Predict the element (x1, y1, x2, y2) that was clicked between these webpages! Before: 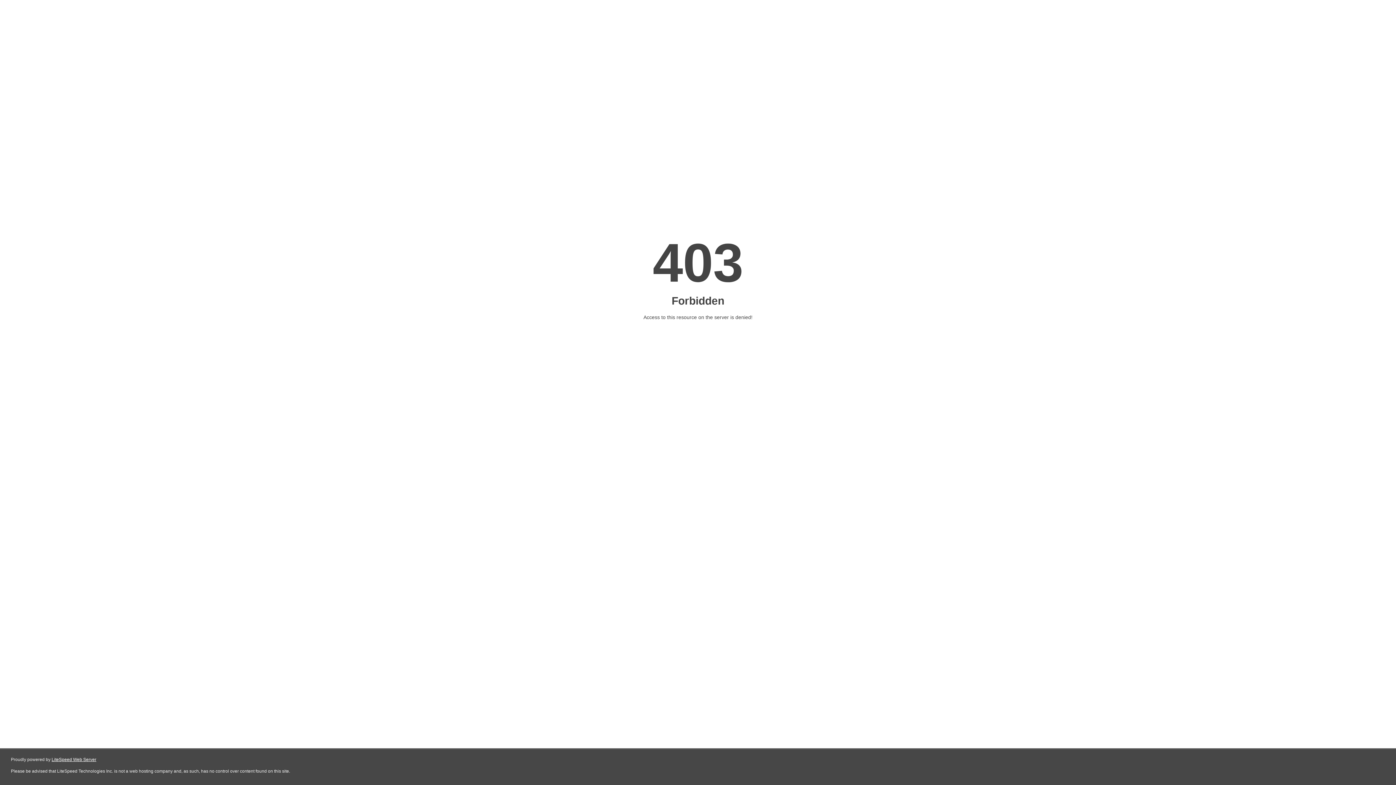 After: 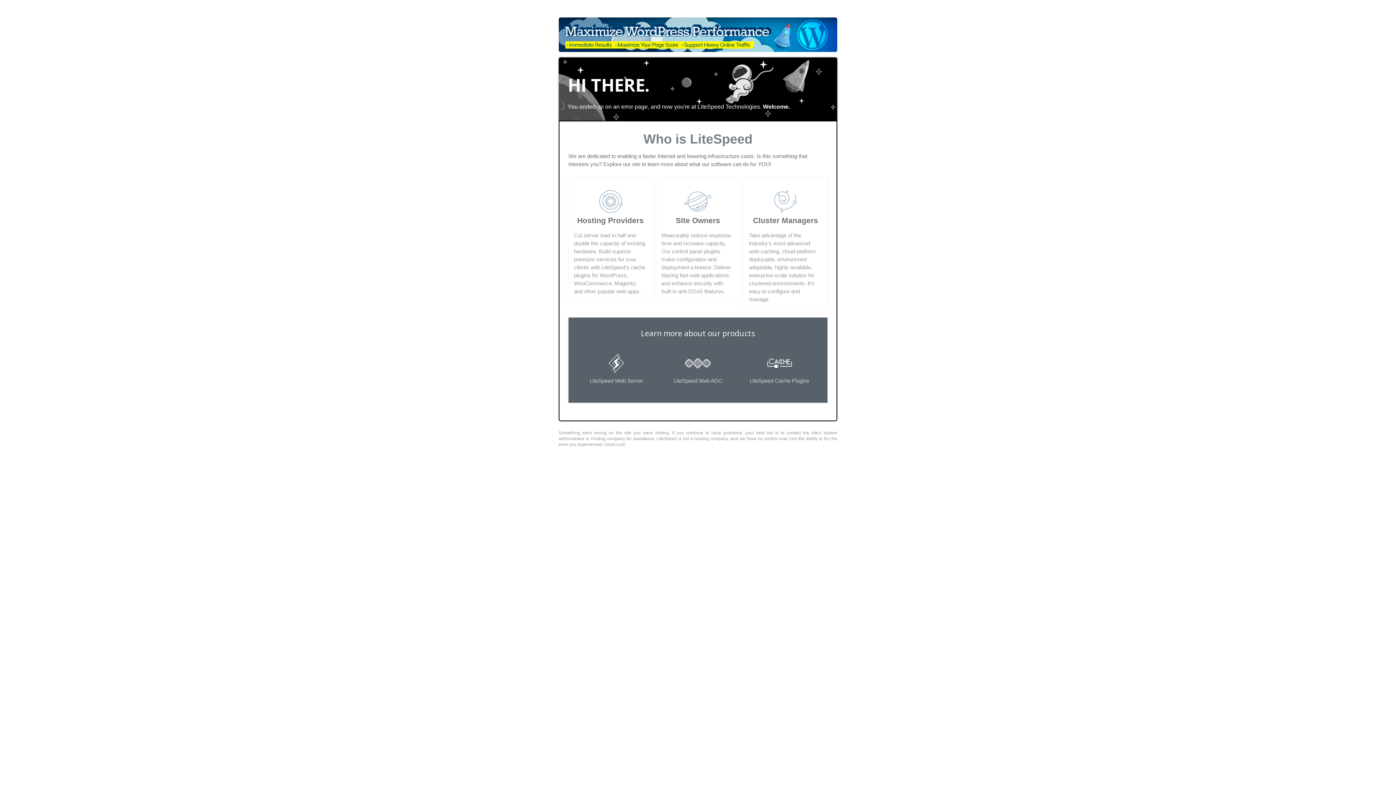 Action: label: LiteSpeed Web Server bbox: (51, 757, 96, 762)